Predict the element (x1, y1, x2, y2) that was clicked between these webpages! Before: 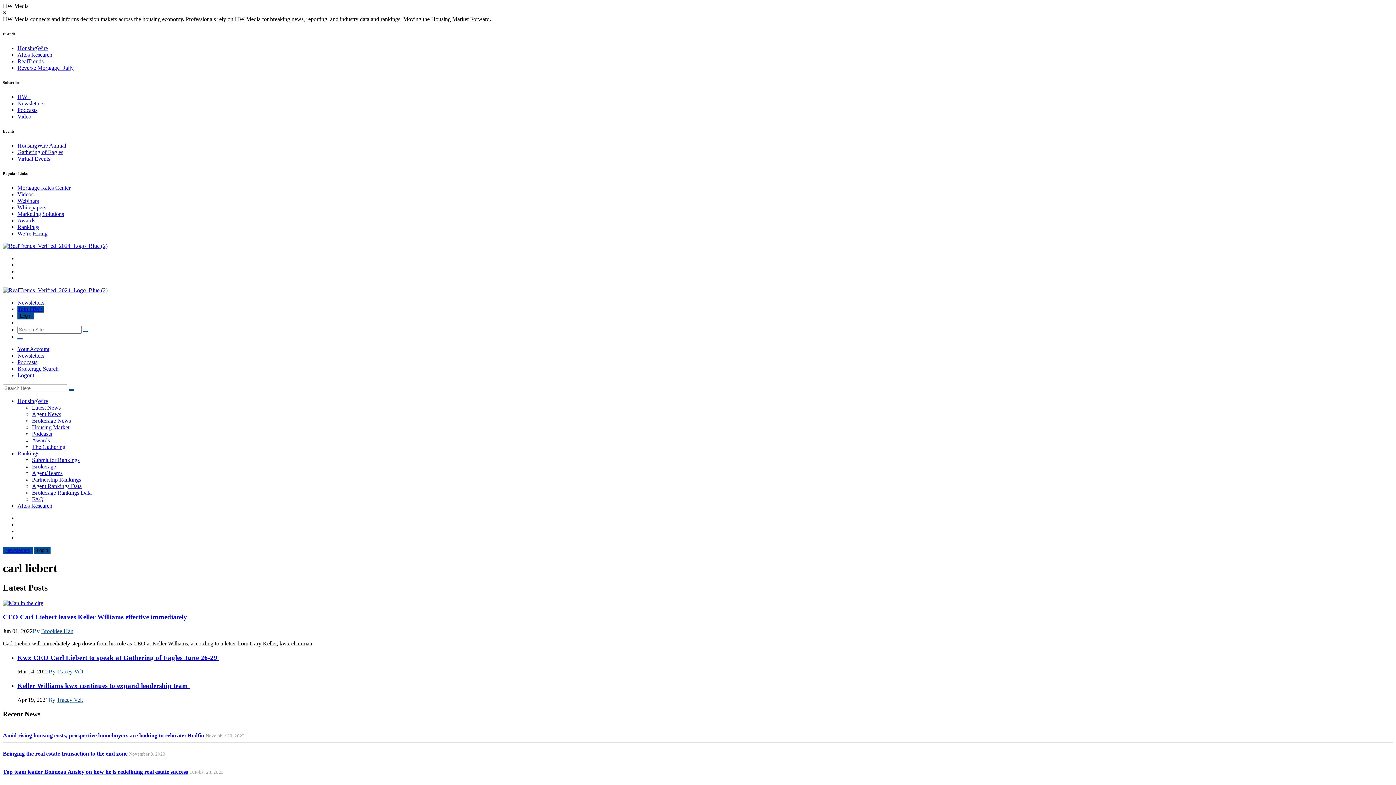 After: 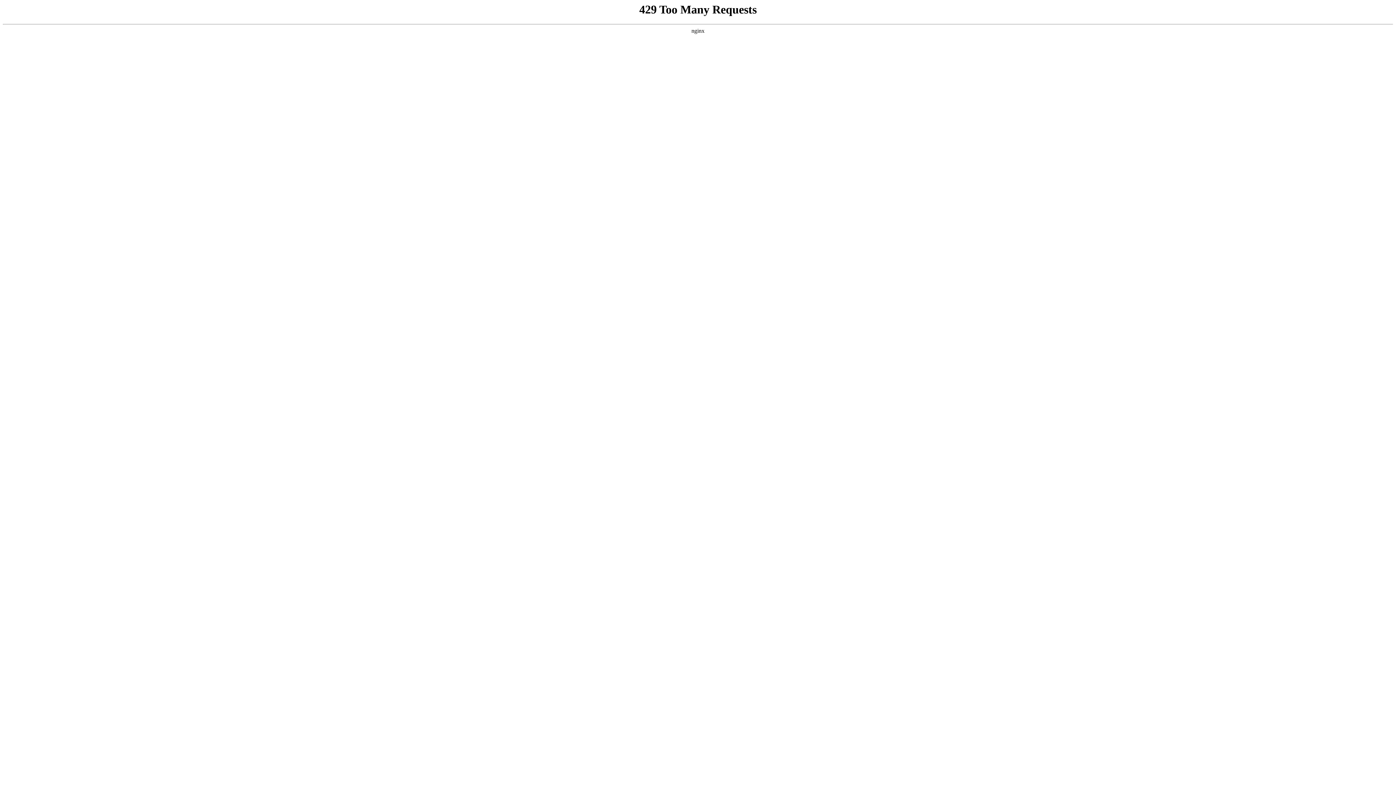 Action: label: Virtual Events bbox: (17, 155, 50, 161)